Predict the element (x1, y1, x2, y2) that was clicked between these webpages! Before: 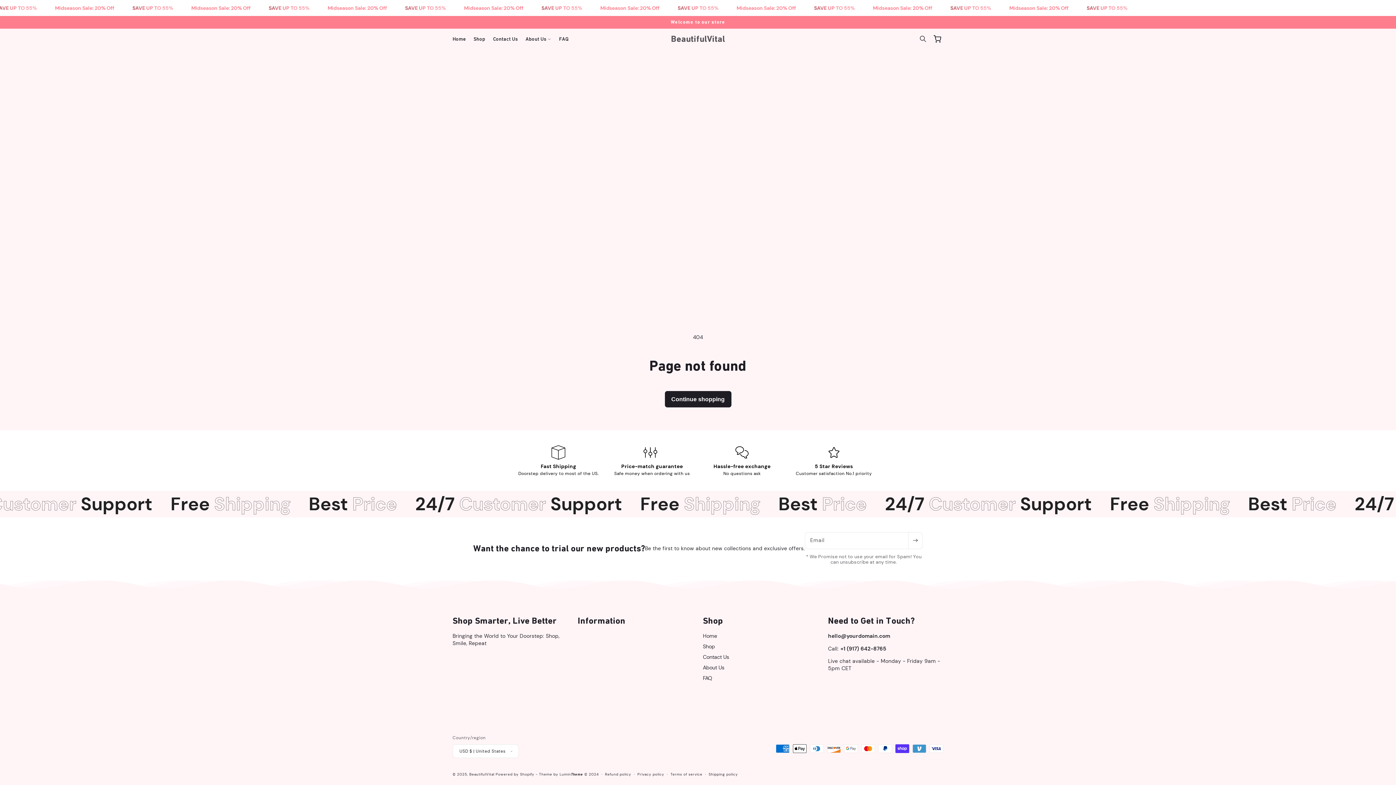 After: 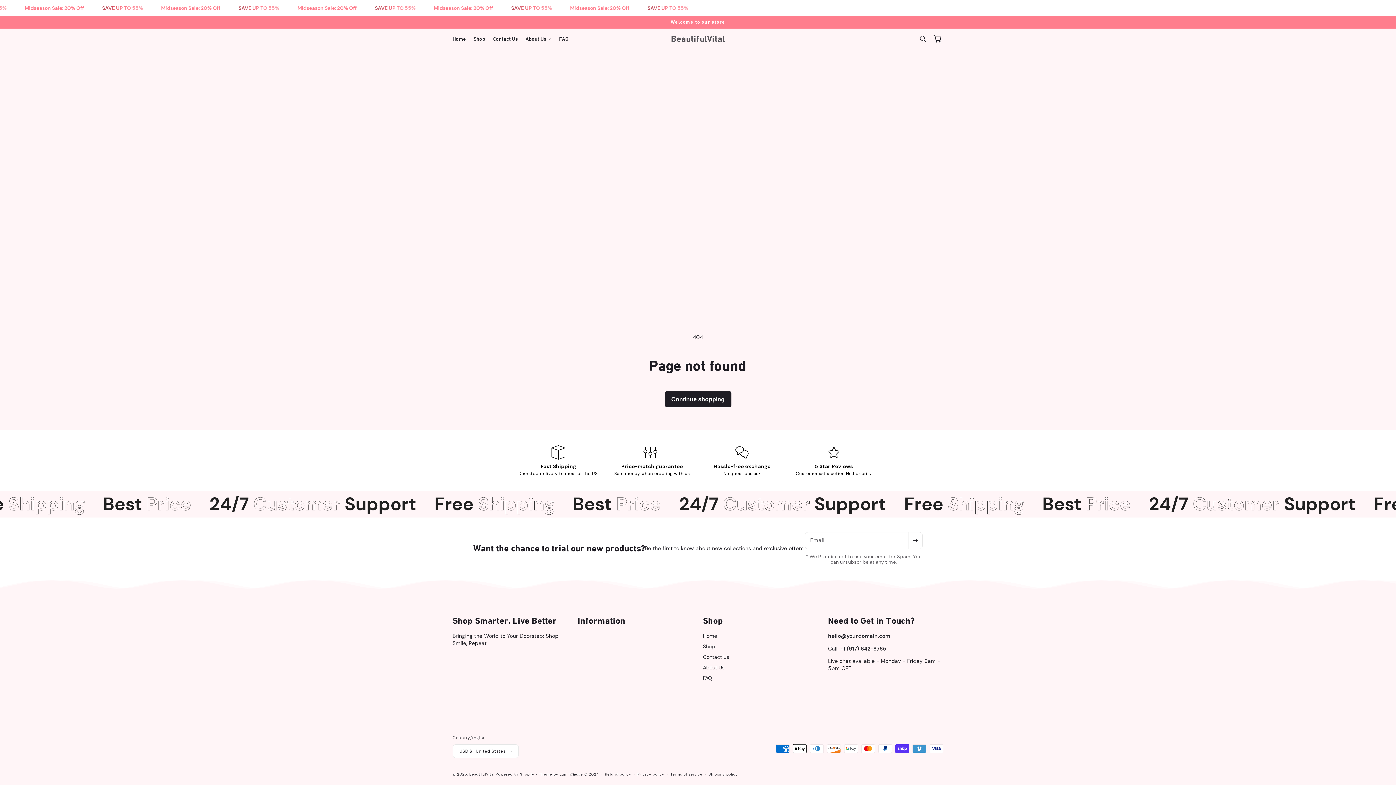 Action: bbox: (577, 616, 693, 626) label: Information